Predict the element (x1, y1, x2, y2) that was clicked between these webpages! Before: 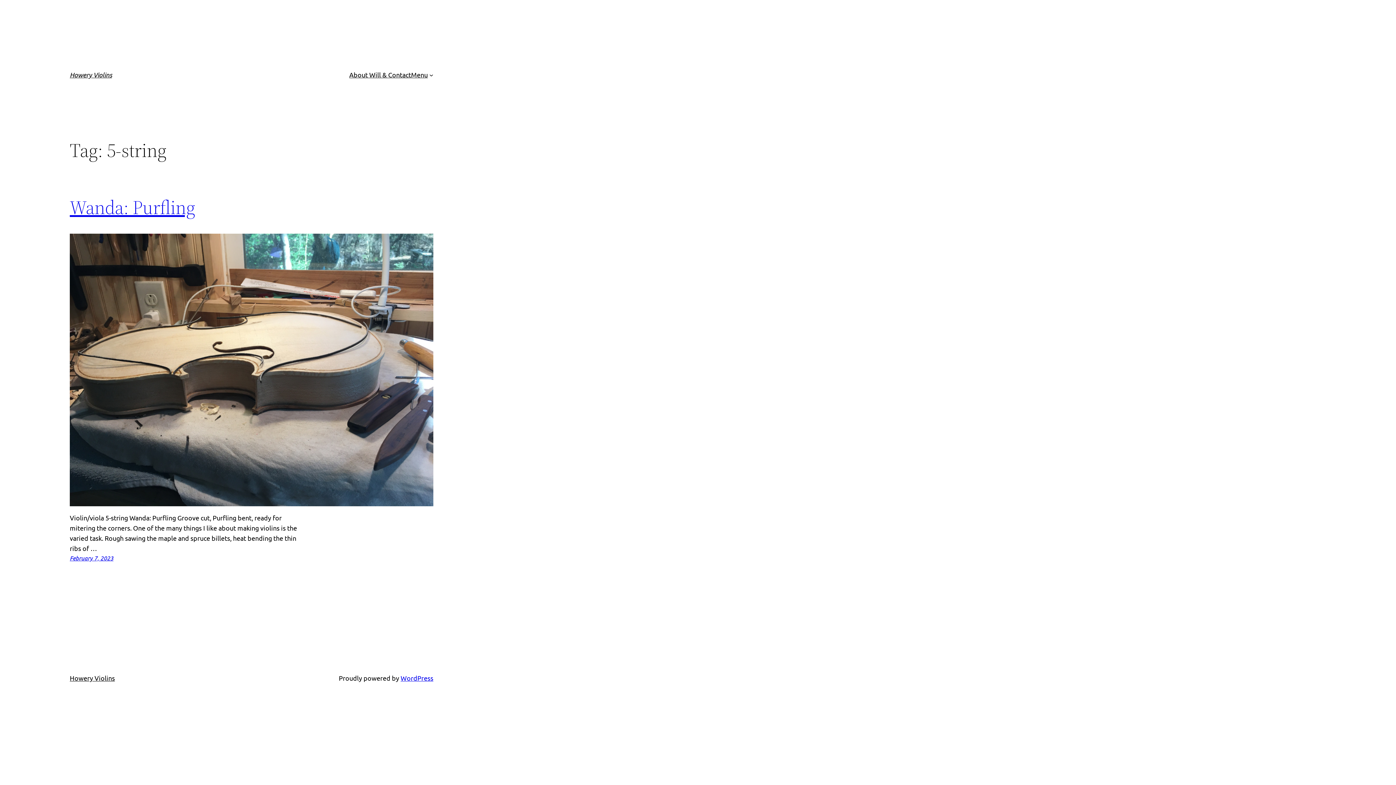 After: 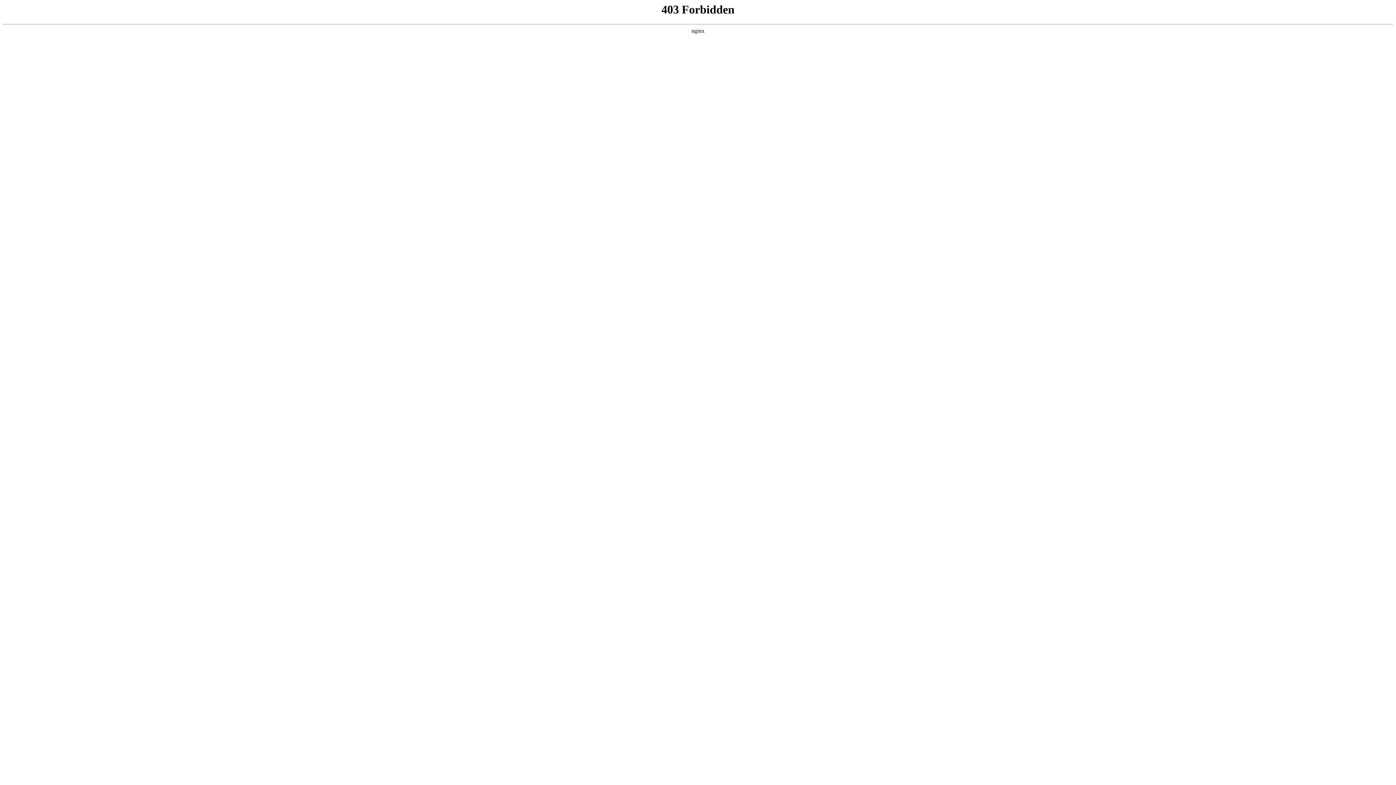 Action: bbox: (400, 674, 433, 682) label: WordPress